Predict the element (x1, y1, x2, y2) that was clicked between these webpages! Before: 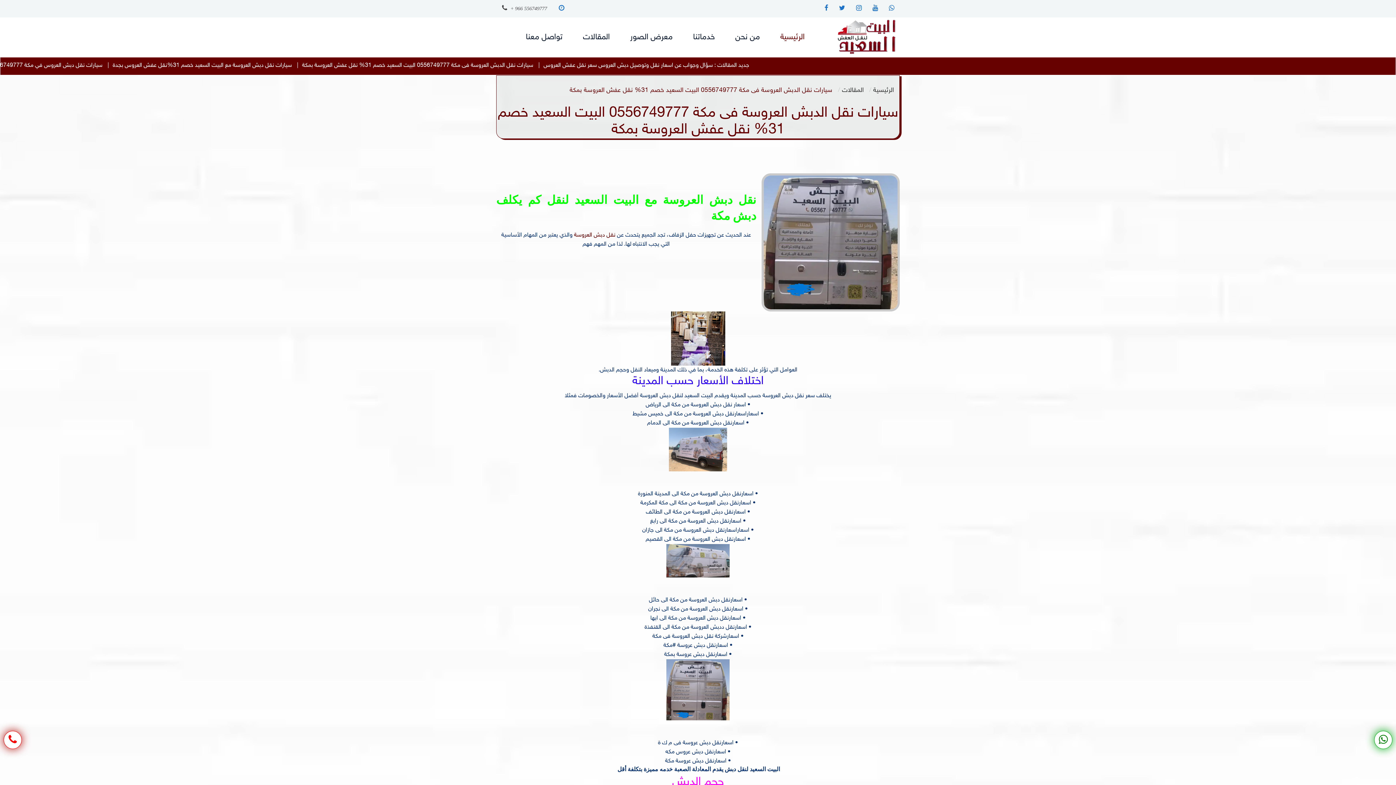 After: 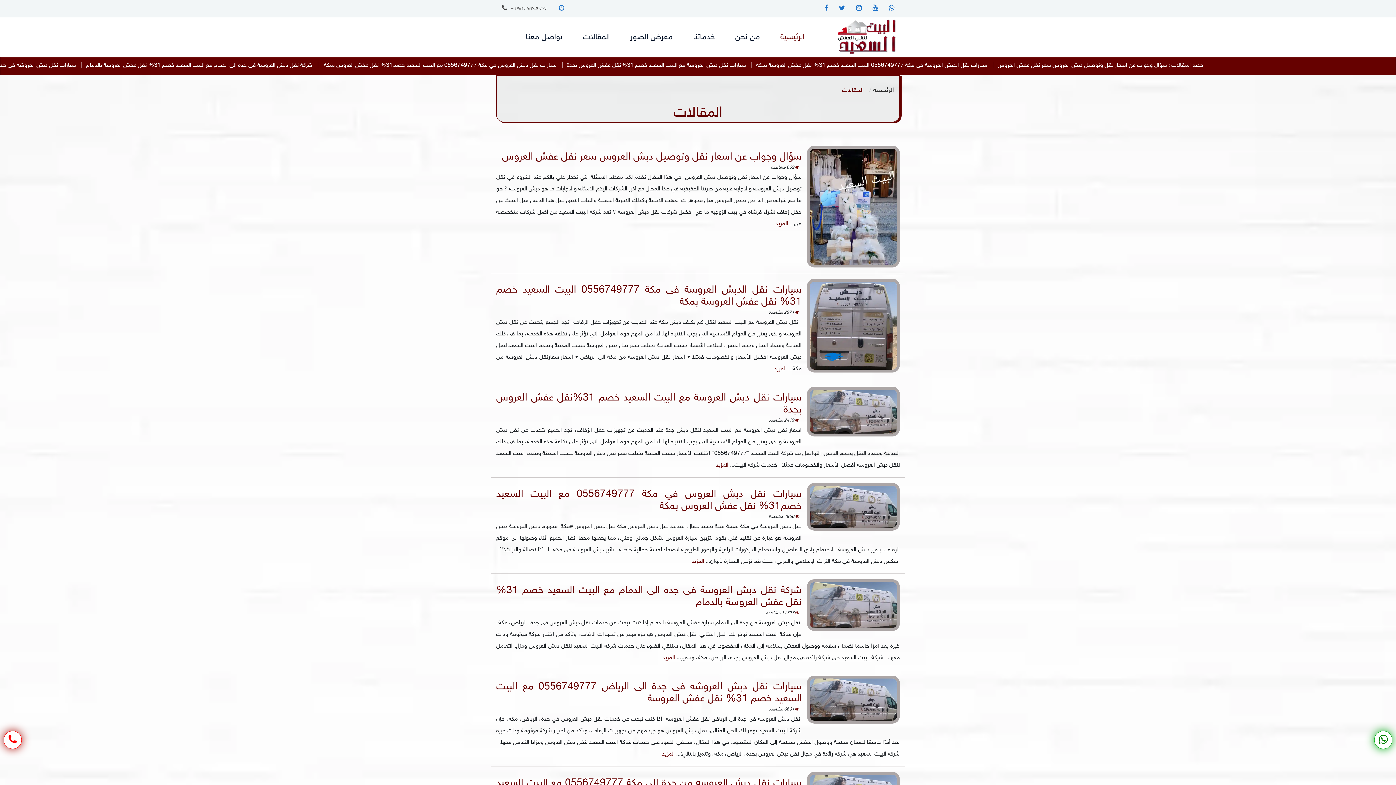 Action: label: المقالات bbox: (572, 33, 620, 41)